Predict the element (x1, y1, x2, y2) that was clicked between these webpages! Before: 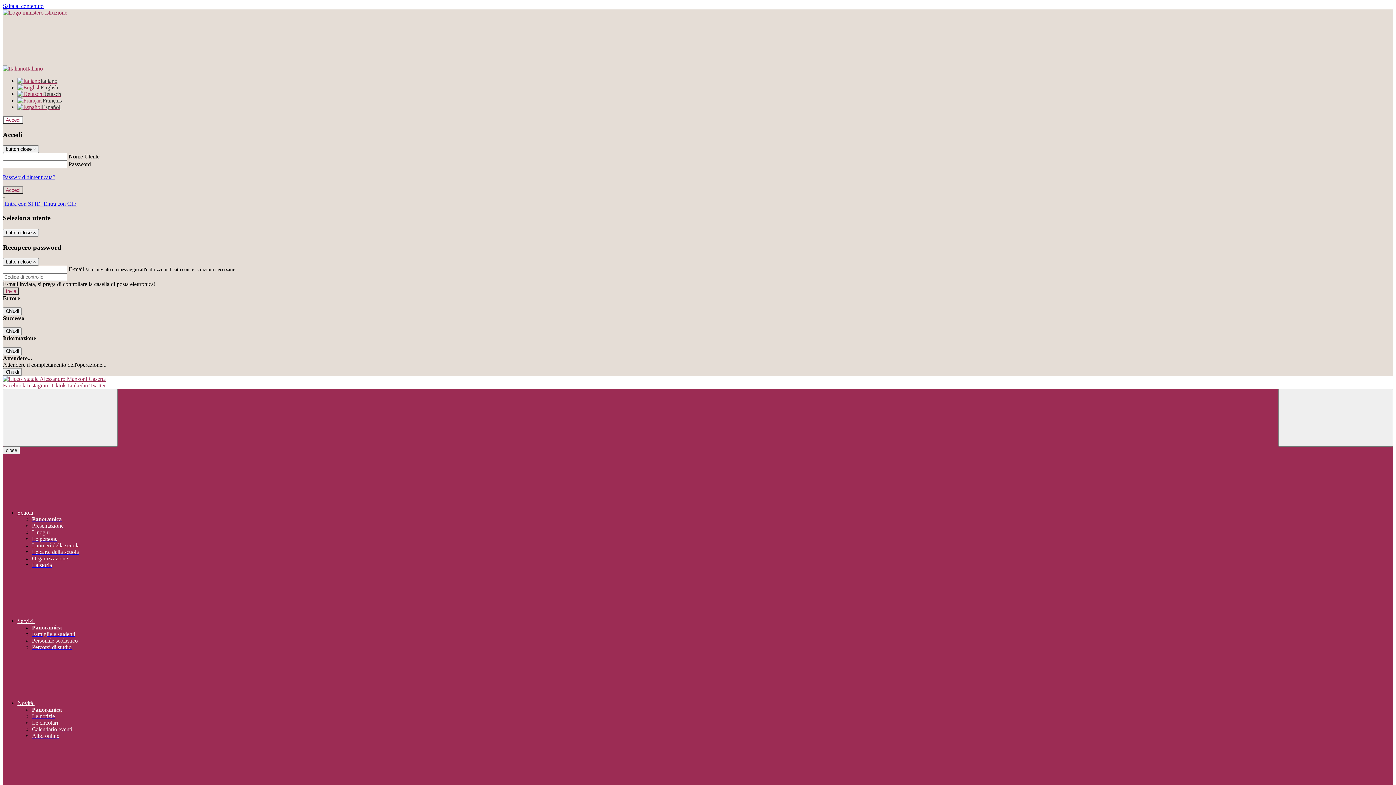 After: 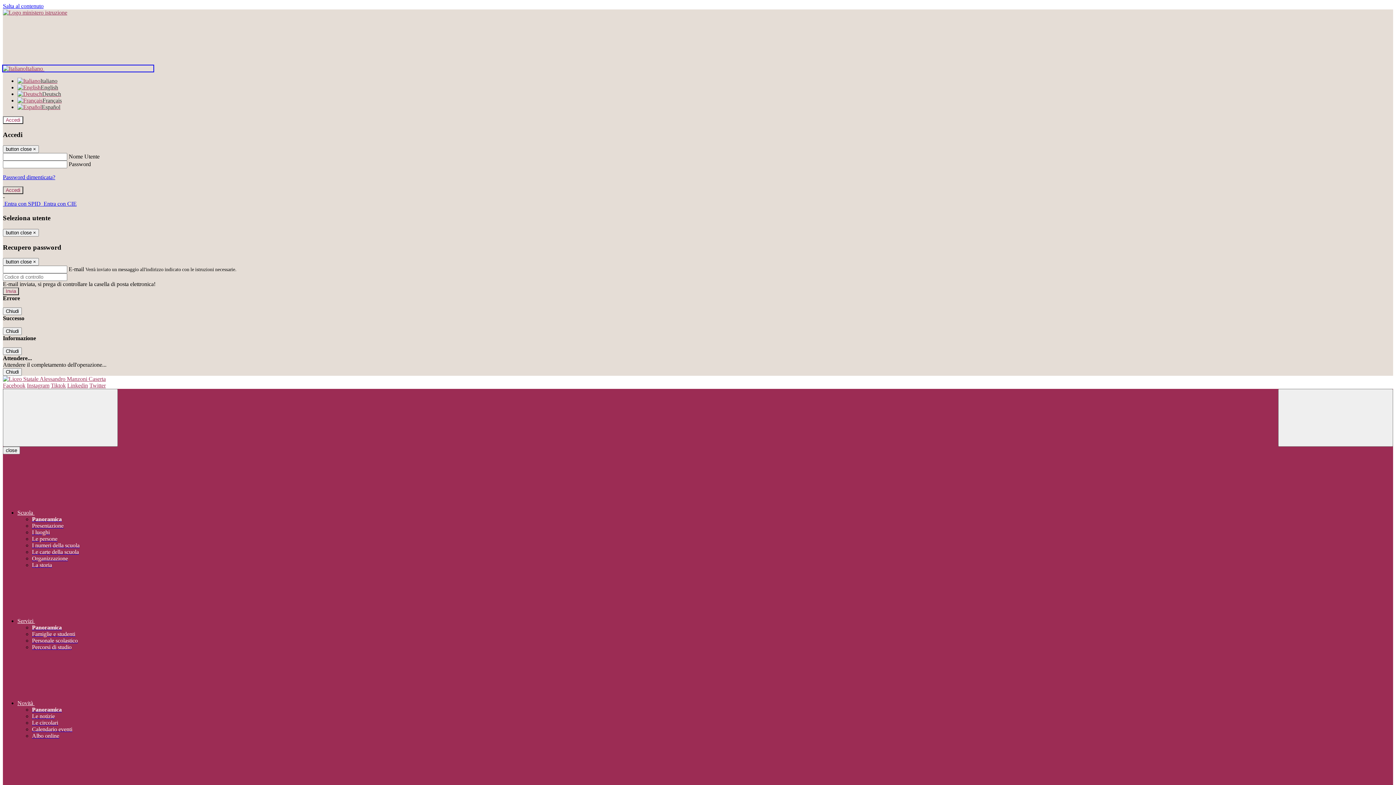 Action: label: Italiano  bbox: (2, 65, 153, 71)